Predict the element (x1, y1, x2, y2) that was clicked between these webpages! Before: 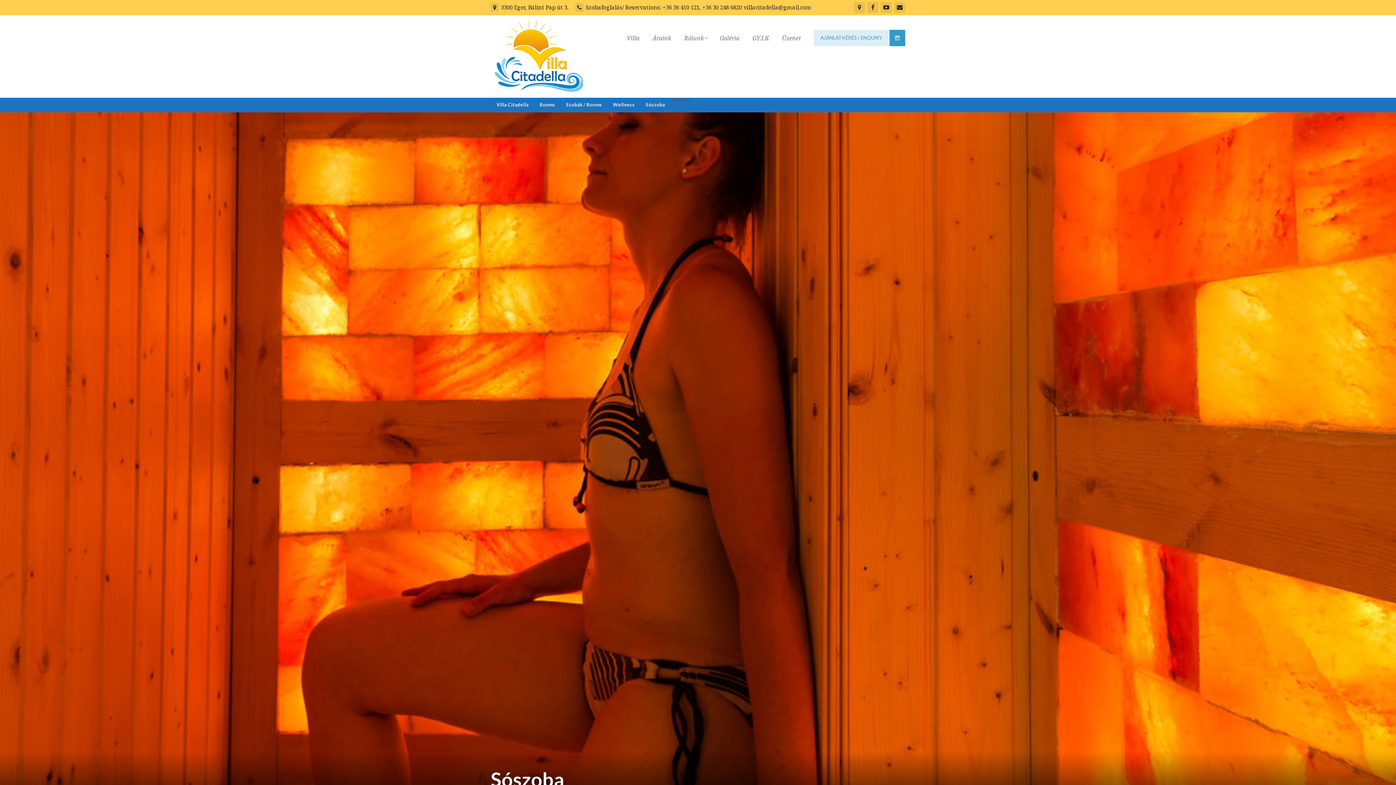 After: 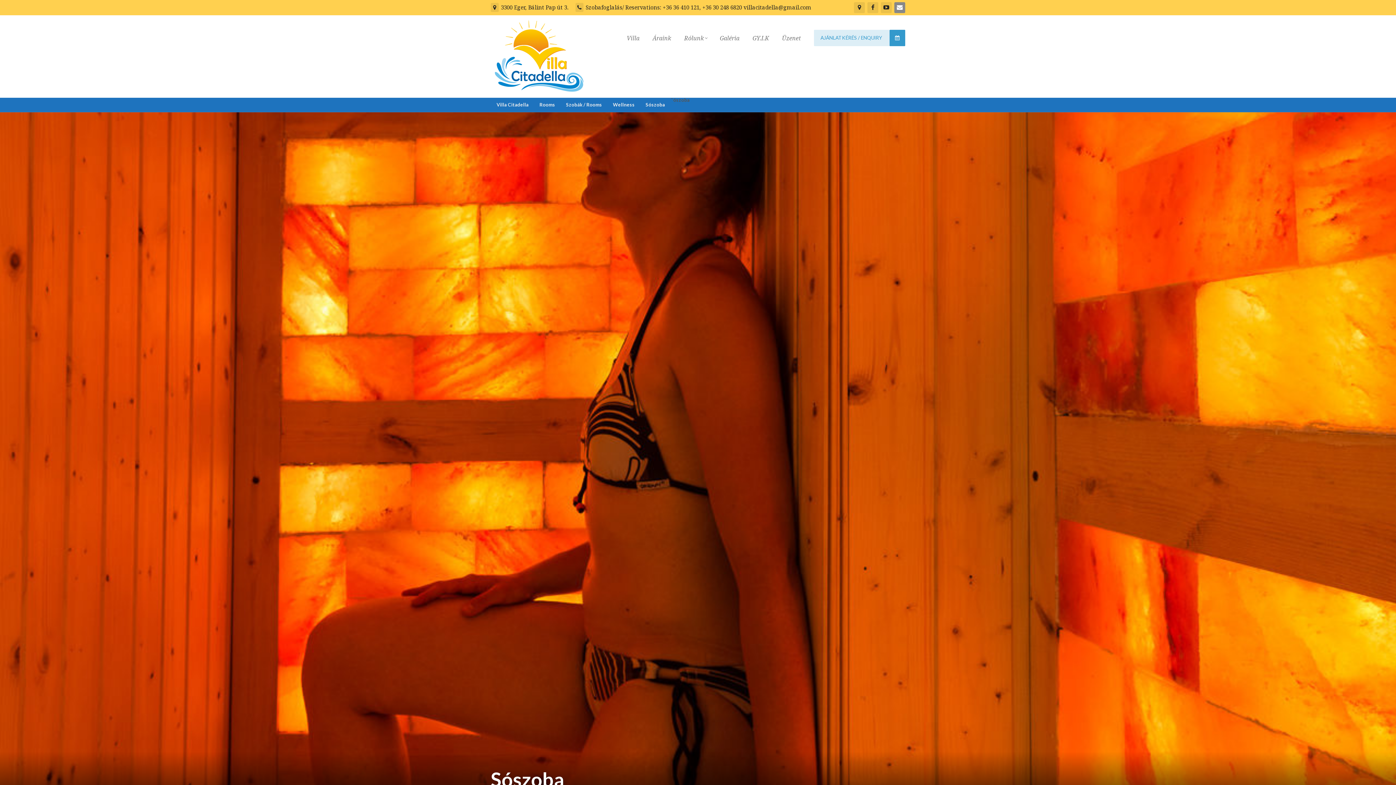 Action: bbox: (893, 2, 905, 10)